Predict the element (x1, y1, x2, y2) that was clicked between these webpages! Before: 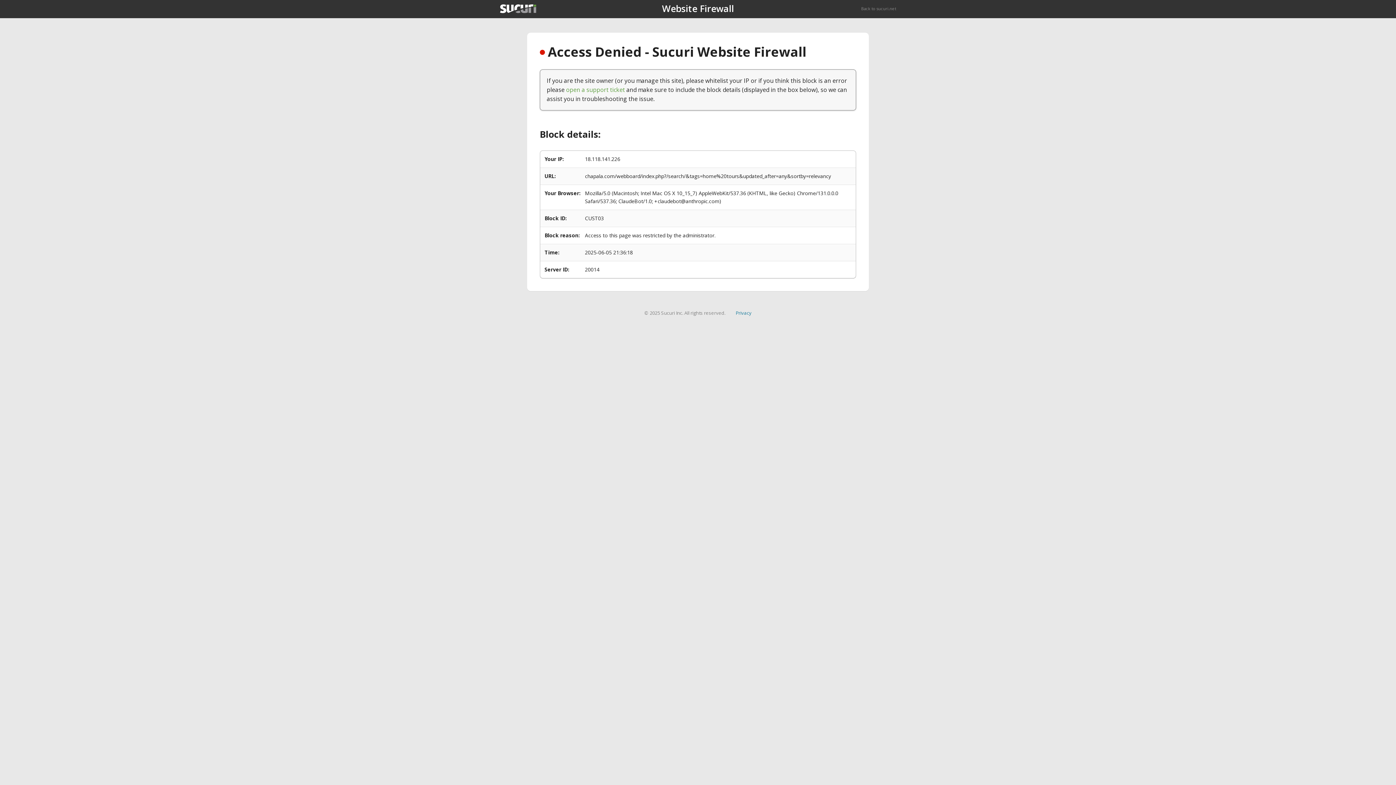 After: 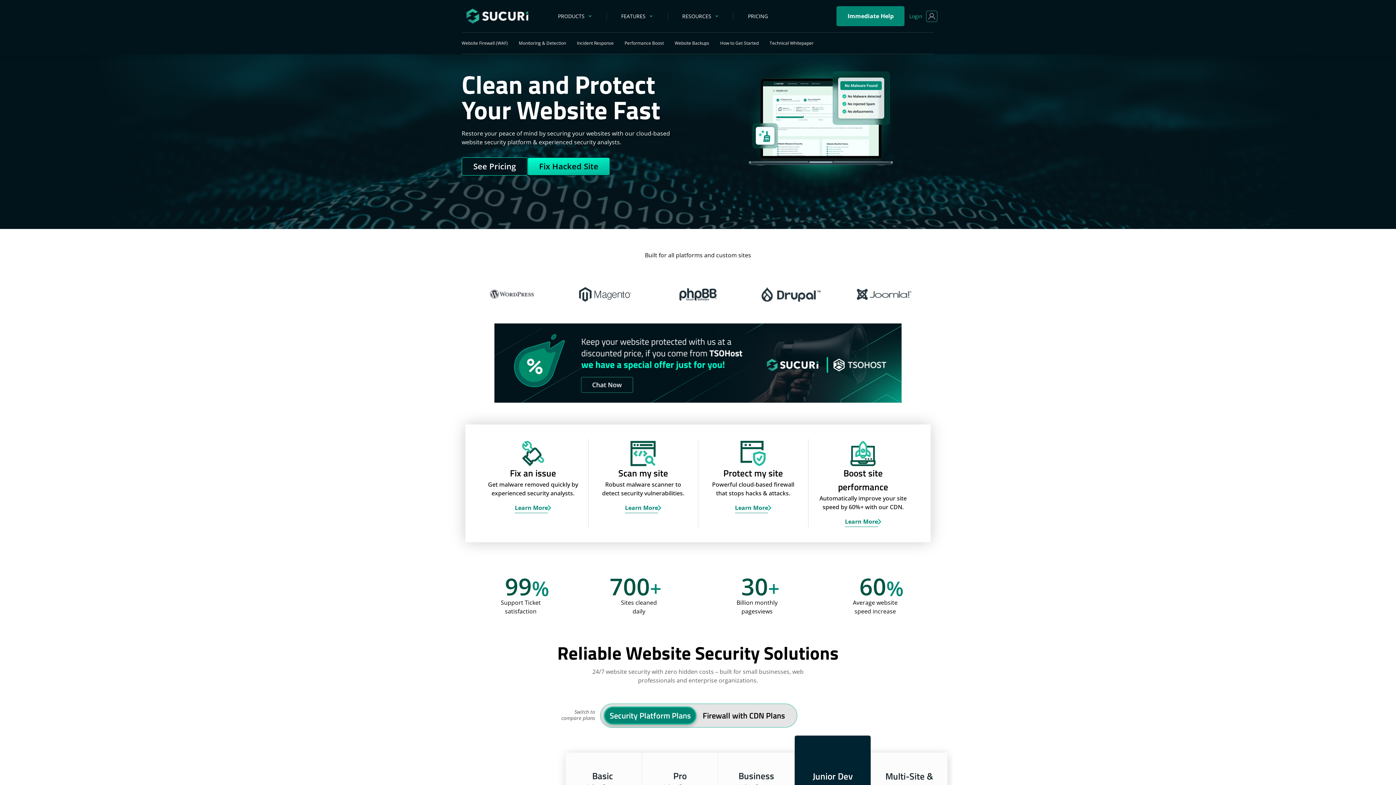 Action: bbox: (500, 4, 536, 13)